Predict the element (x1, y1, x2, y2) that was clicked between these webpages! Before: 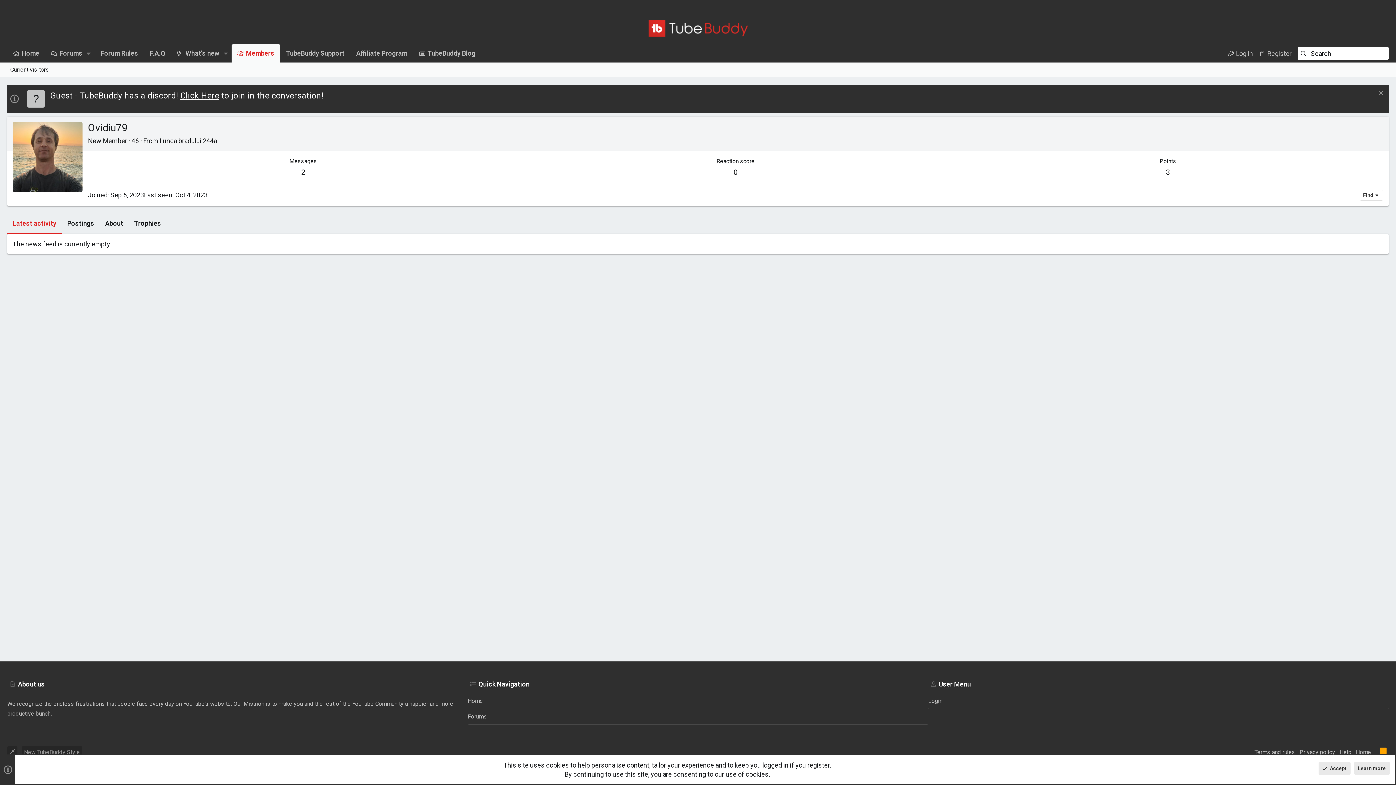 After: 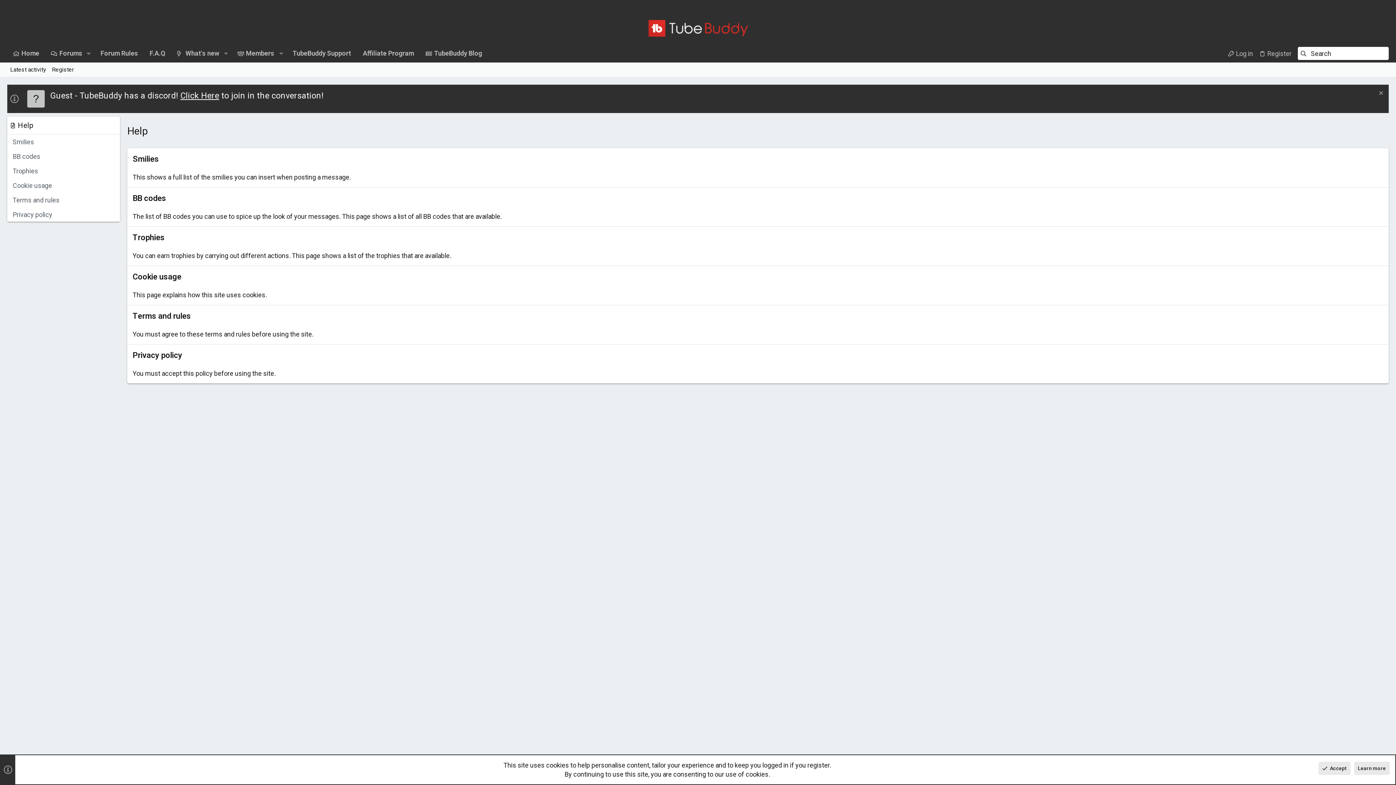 Action: bbox: (1337, 746, 1354, 758) label: Help